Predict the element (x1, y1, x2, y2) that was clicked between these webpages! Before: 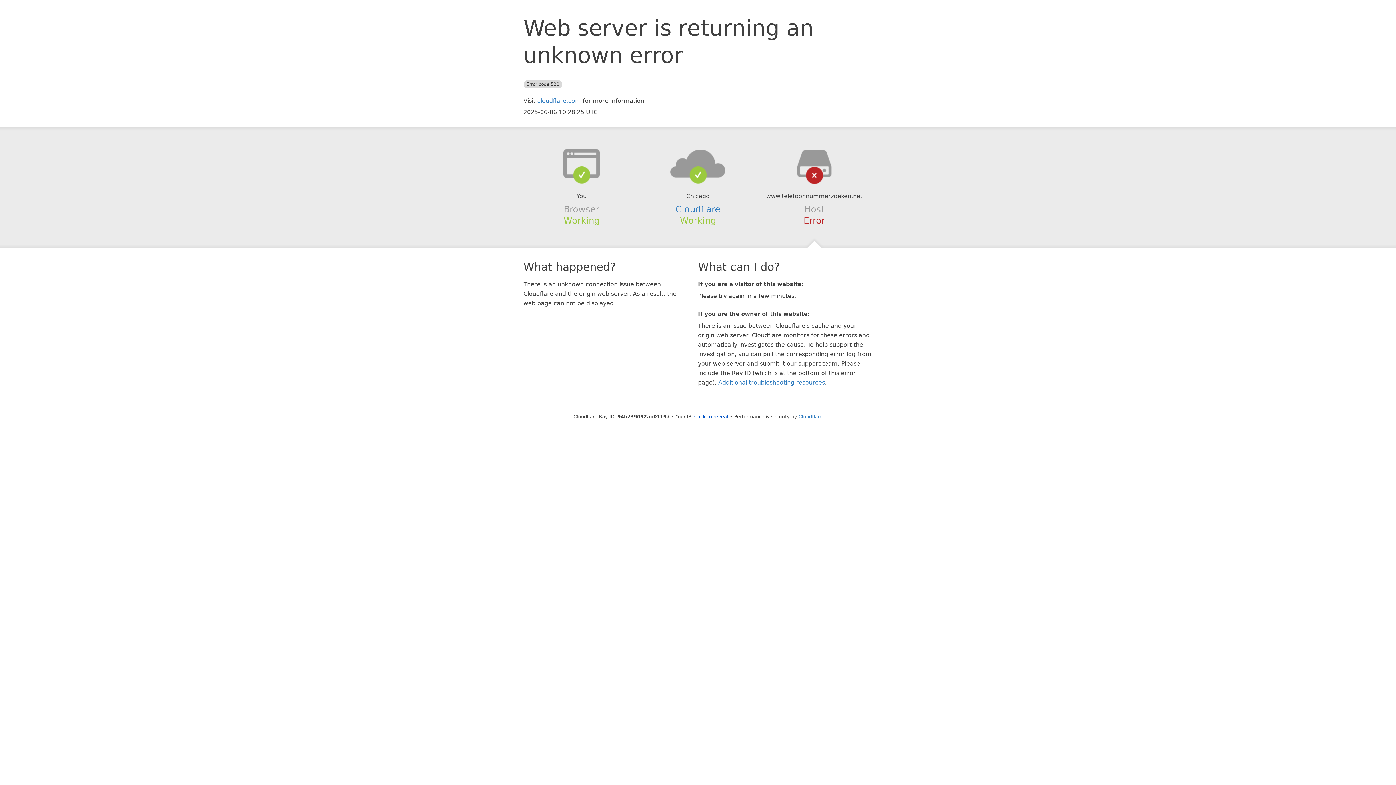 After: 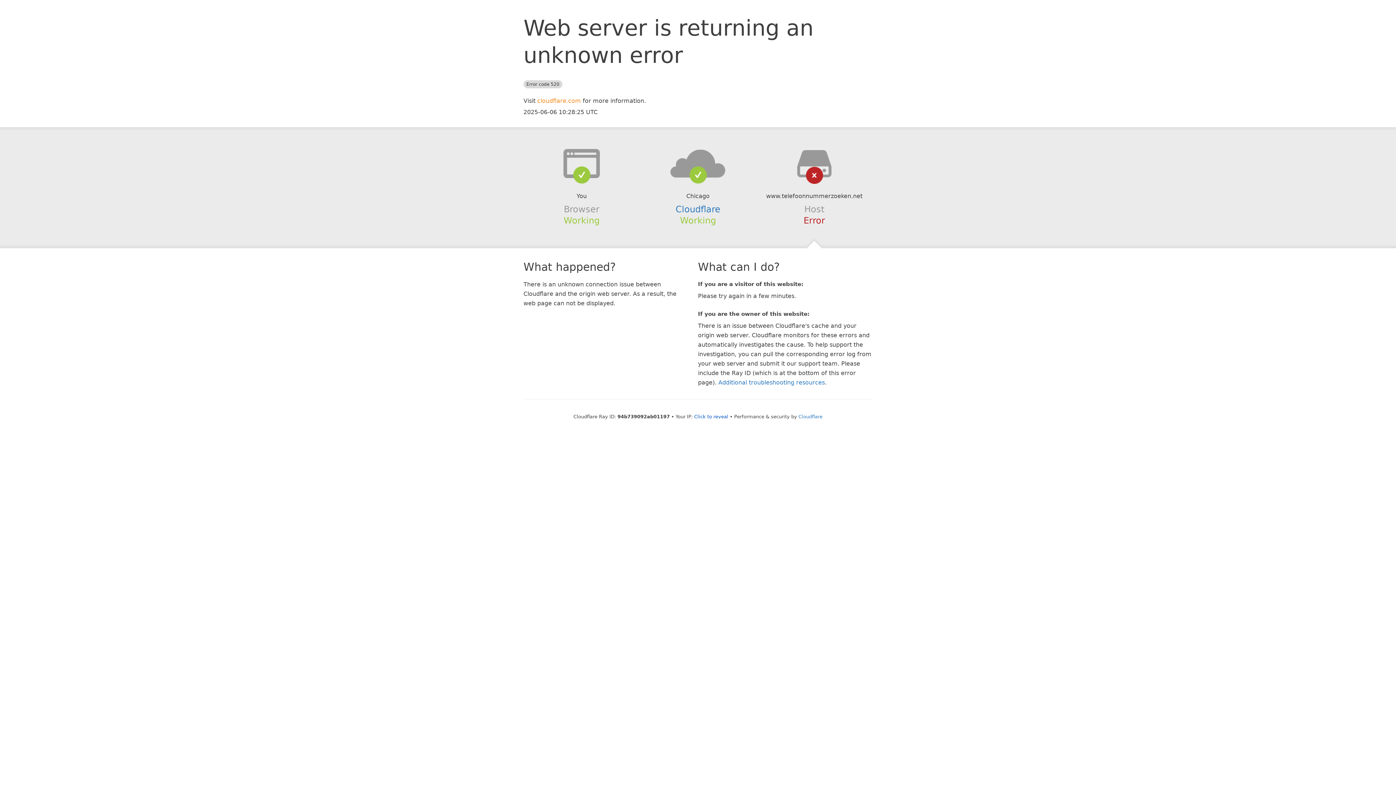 Action: bbox: (537, 97, 581, 104) label: cloudflare.com